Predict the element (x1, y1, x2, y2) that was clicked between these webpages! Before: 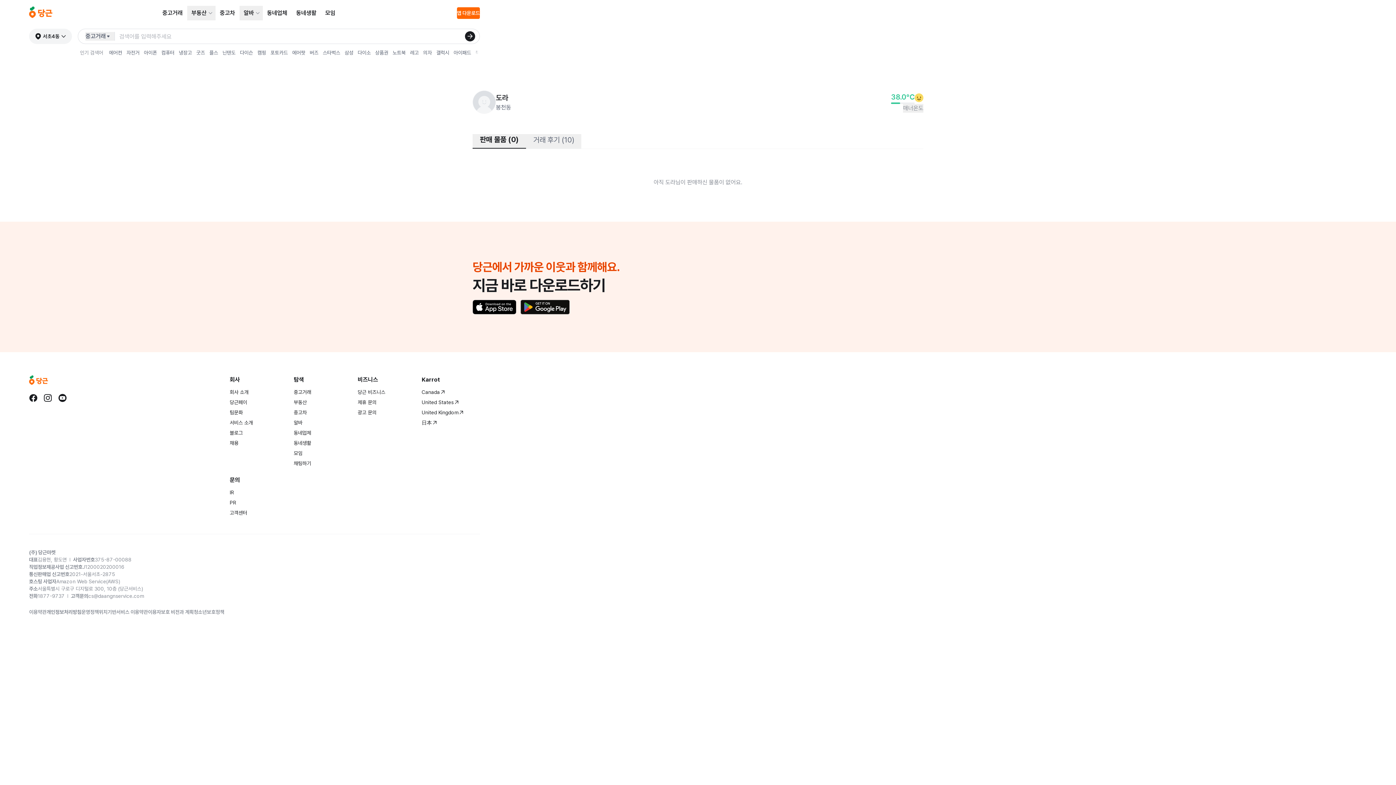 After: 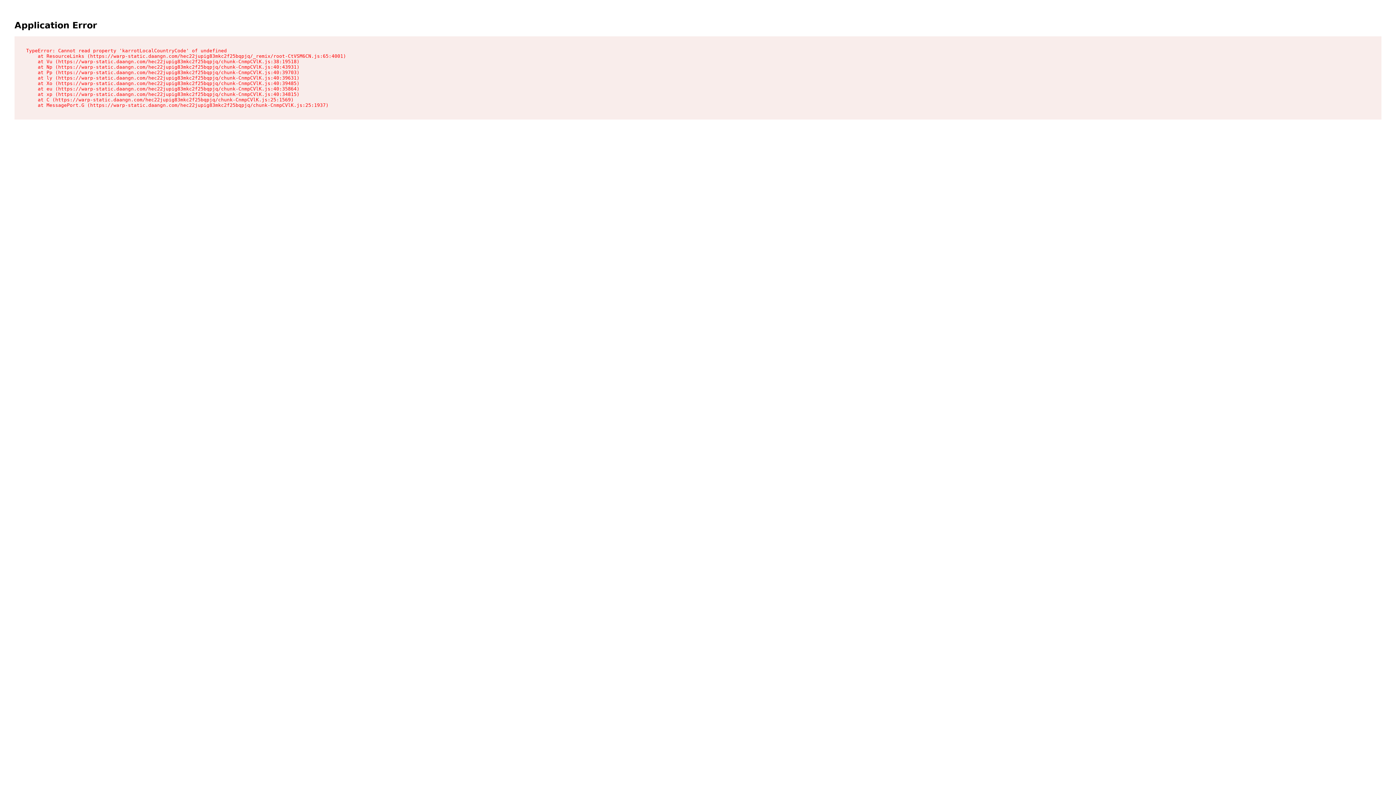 Action: label: 알바 bbox: (239, 5, 262, 20)